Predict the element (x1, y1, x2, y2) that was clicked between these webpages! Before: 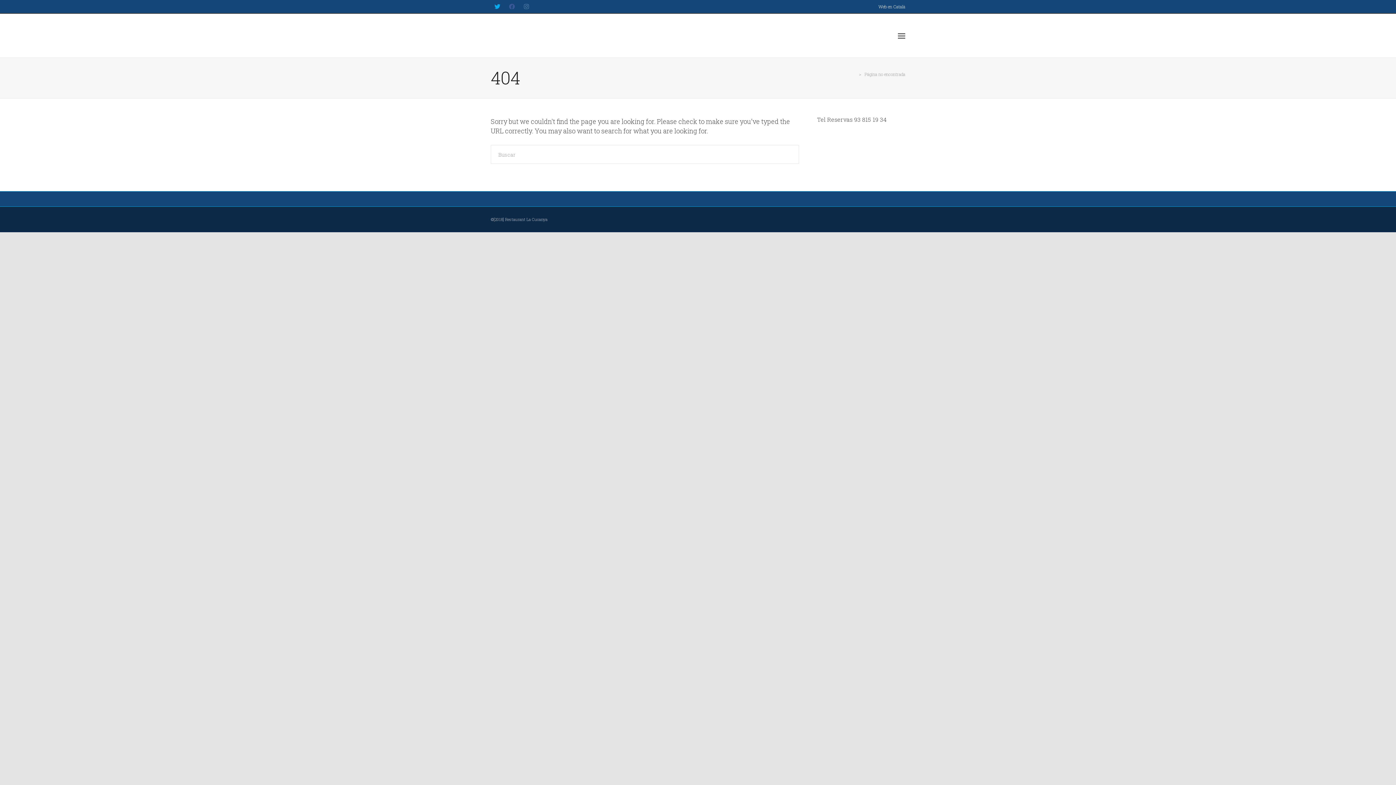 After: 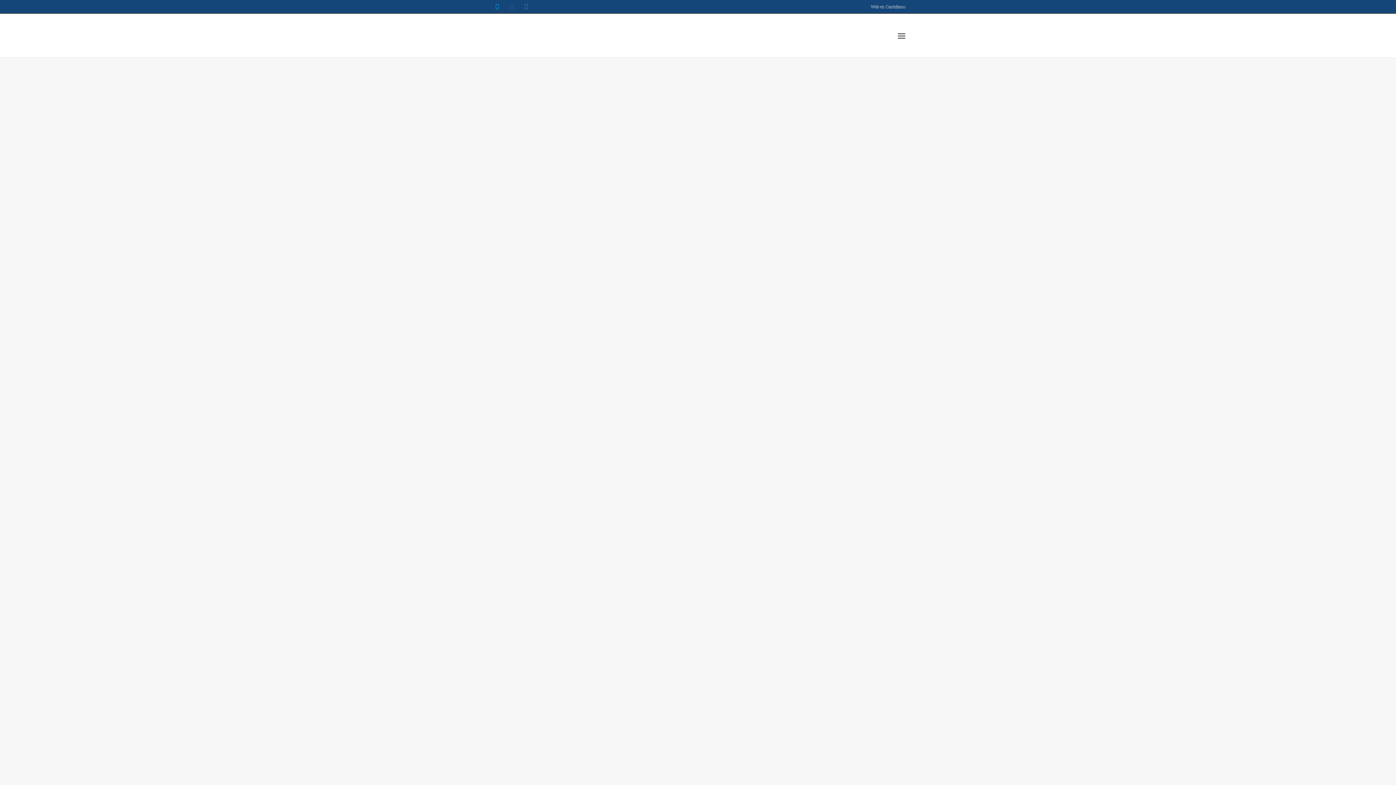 Action: bbox: (874, 0, 909, 13) label: Web en Català